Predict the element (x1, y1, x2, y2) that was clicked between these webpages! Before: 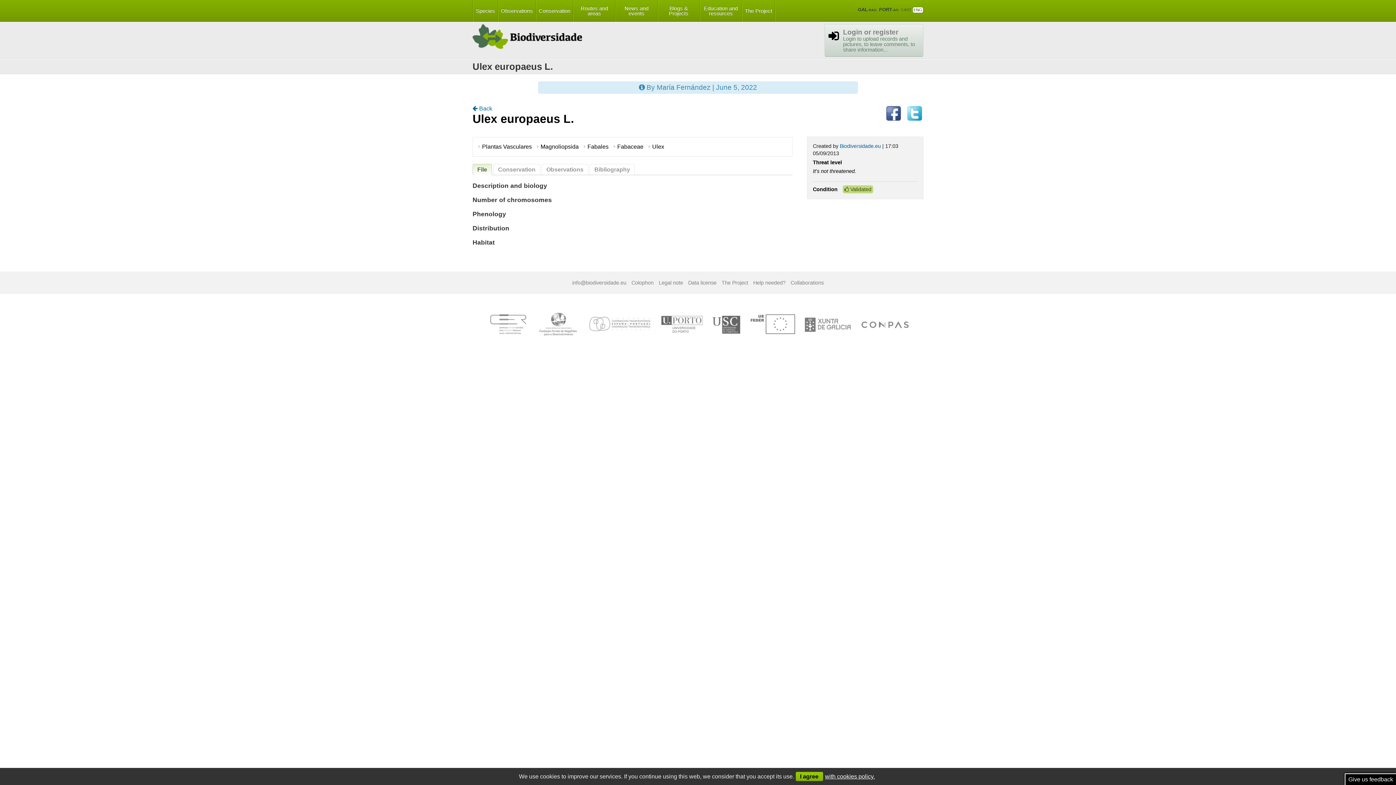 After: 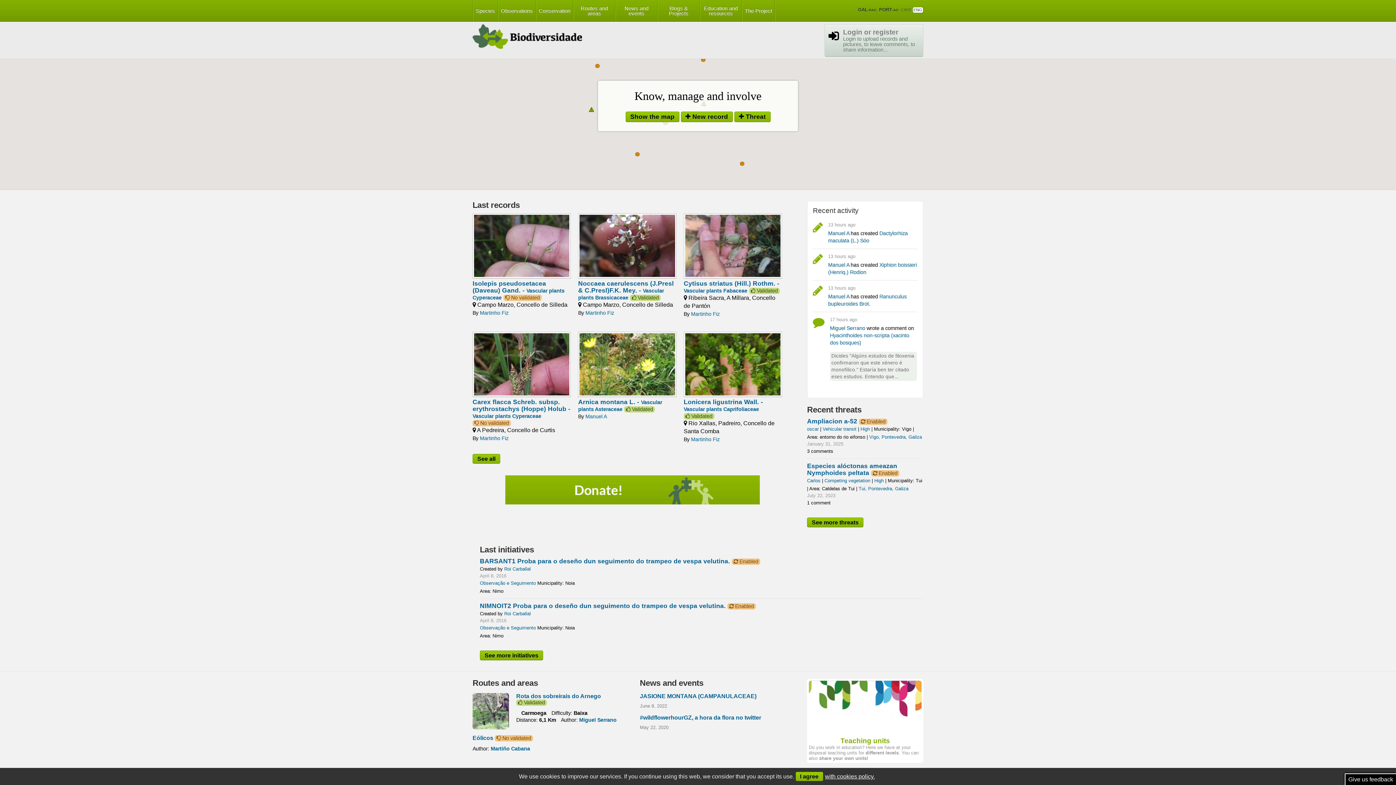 Action: label: Biodiversidade ameazada bbox: (472, 24, 582, 49)